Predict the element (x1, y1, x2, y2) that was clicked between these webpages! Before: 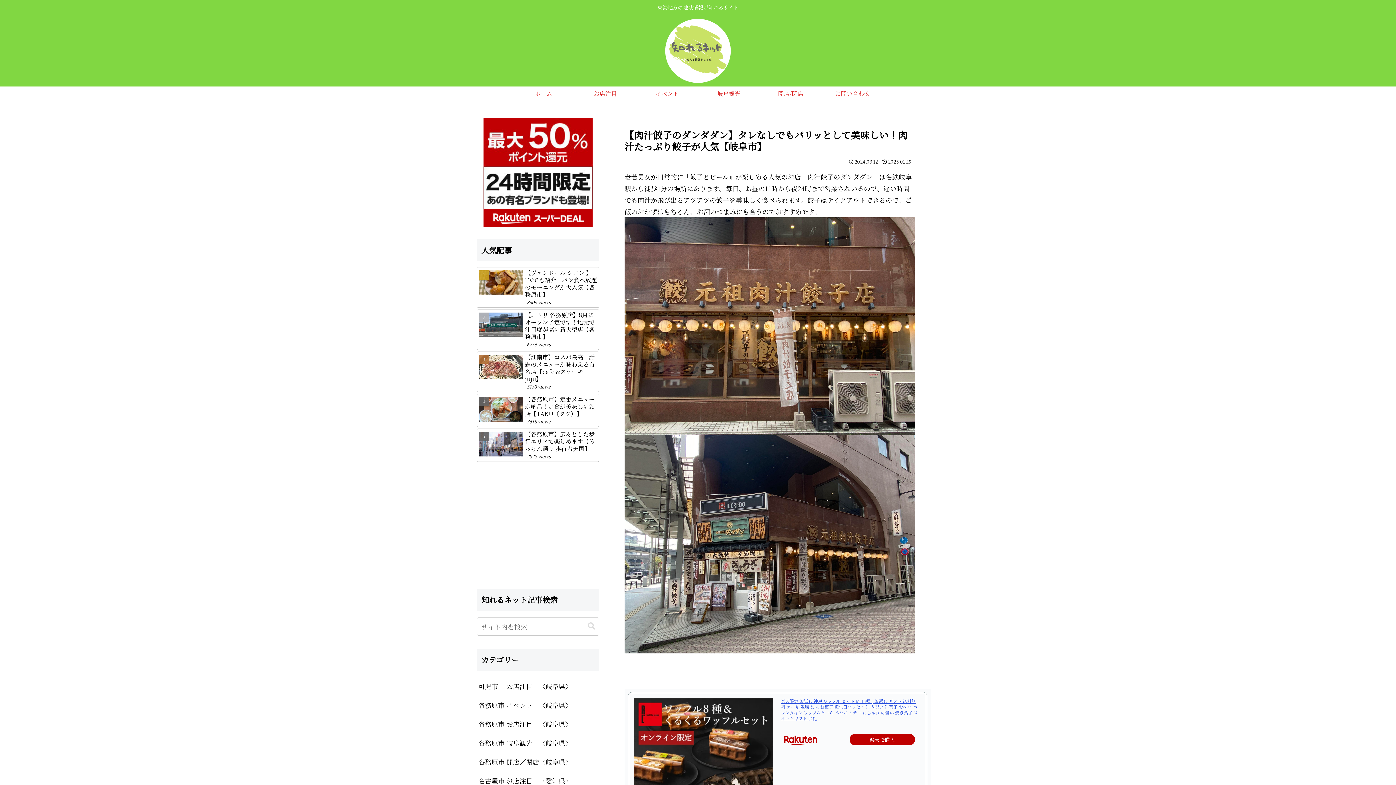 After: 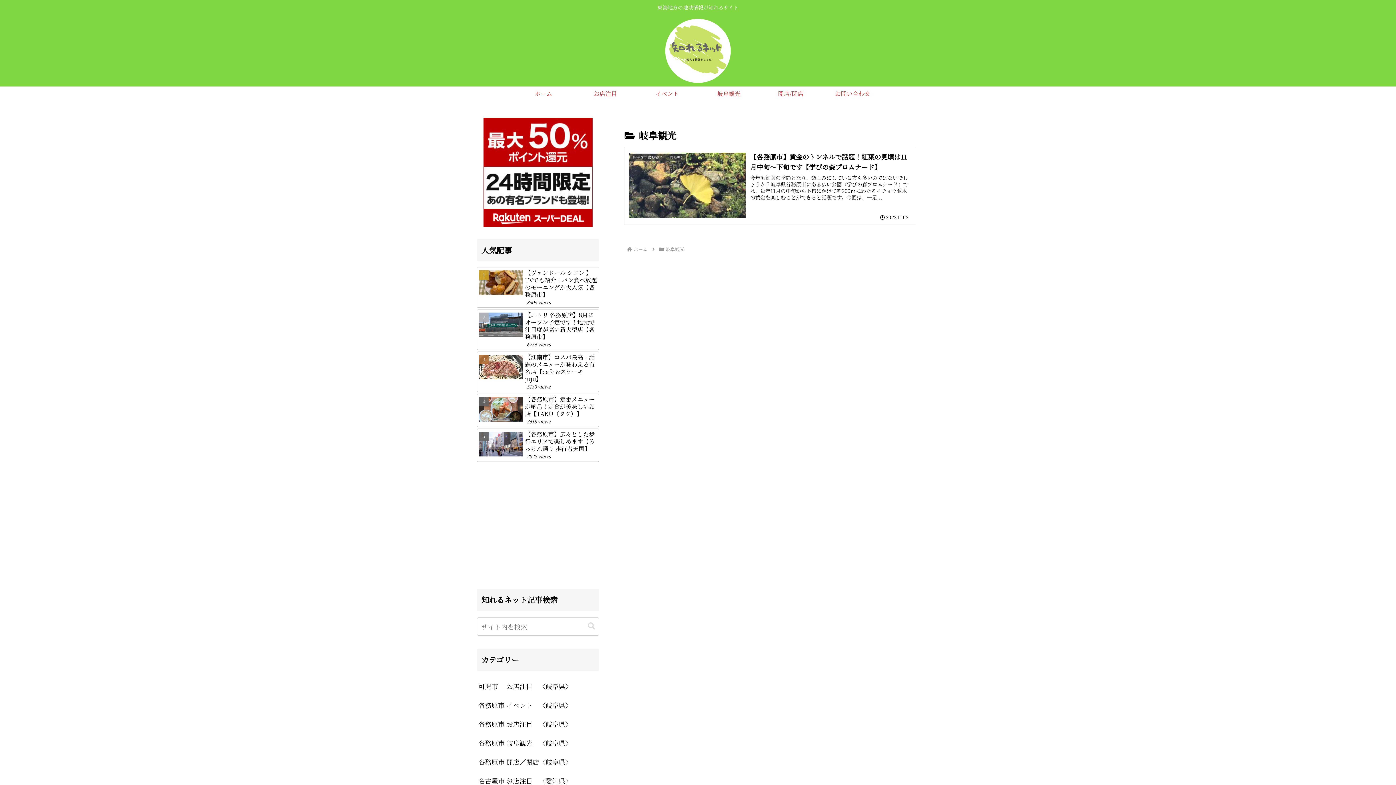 Action: label: 岐阜観光 bbox: (698, 86, 760, 101)